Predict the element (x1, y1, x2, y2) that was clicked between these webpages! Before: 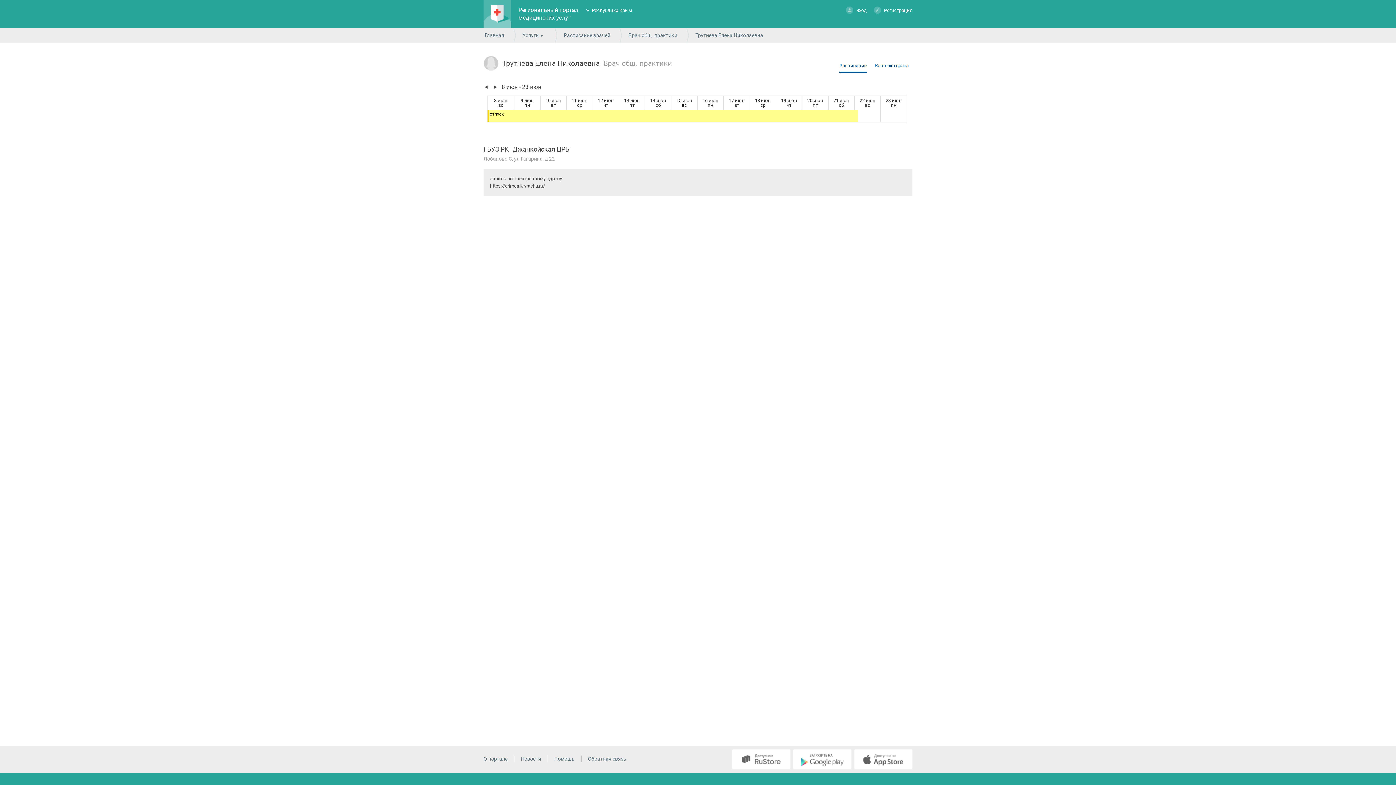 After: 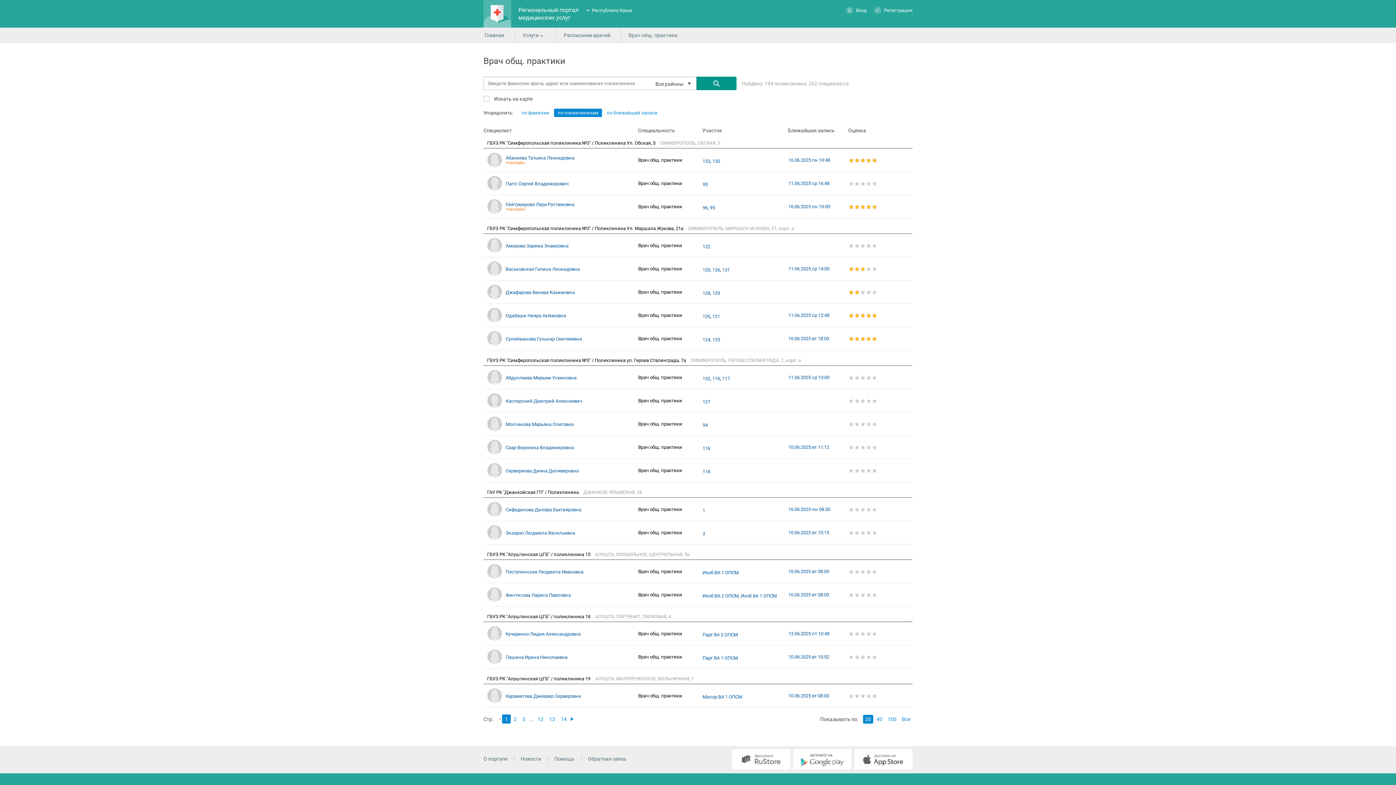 Action: label: Врач общ. практики bbox: (628, 32, 677, 38)